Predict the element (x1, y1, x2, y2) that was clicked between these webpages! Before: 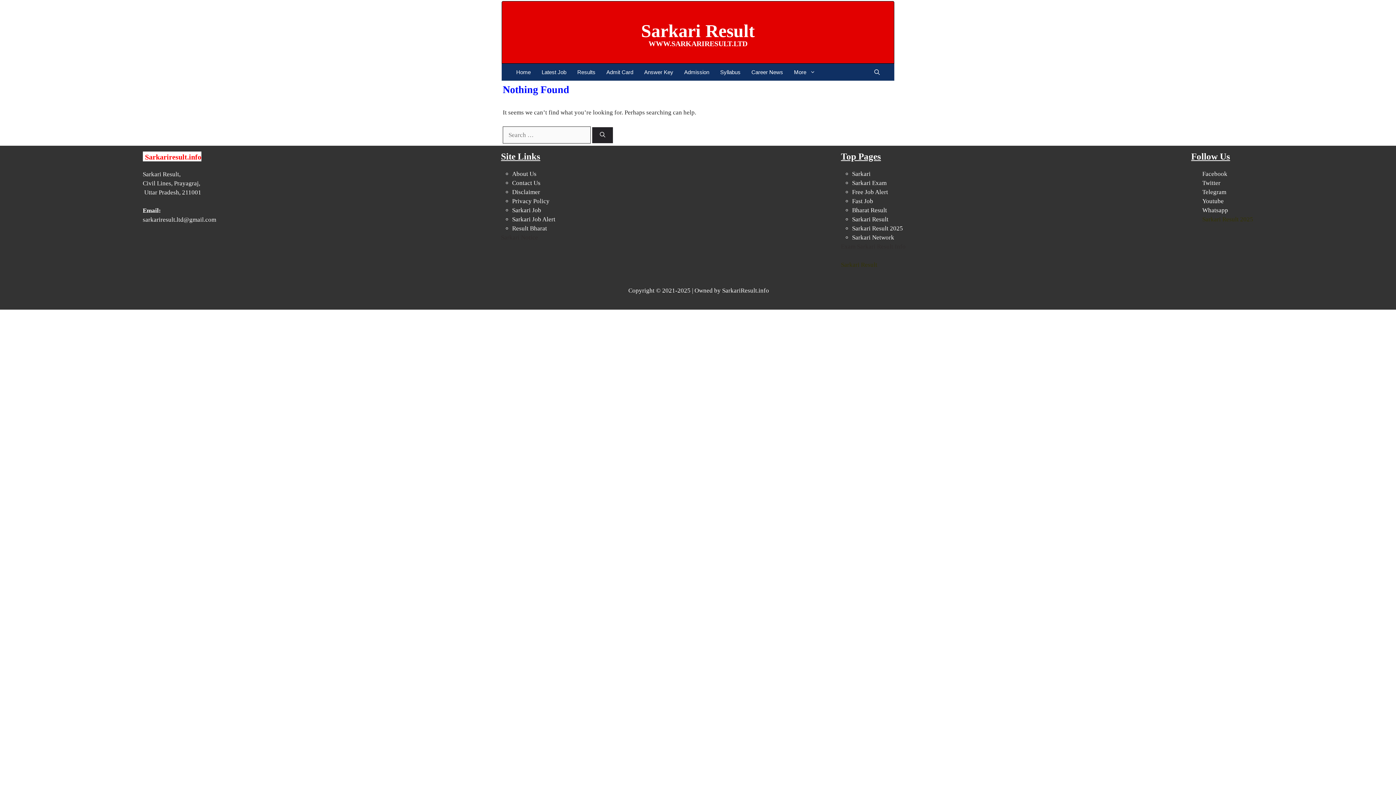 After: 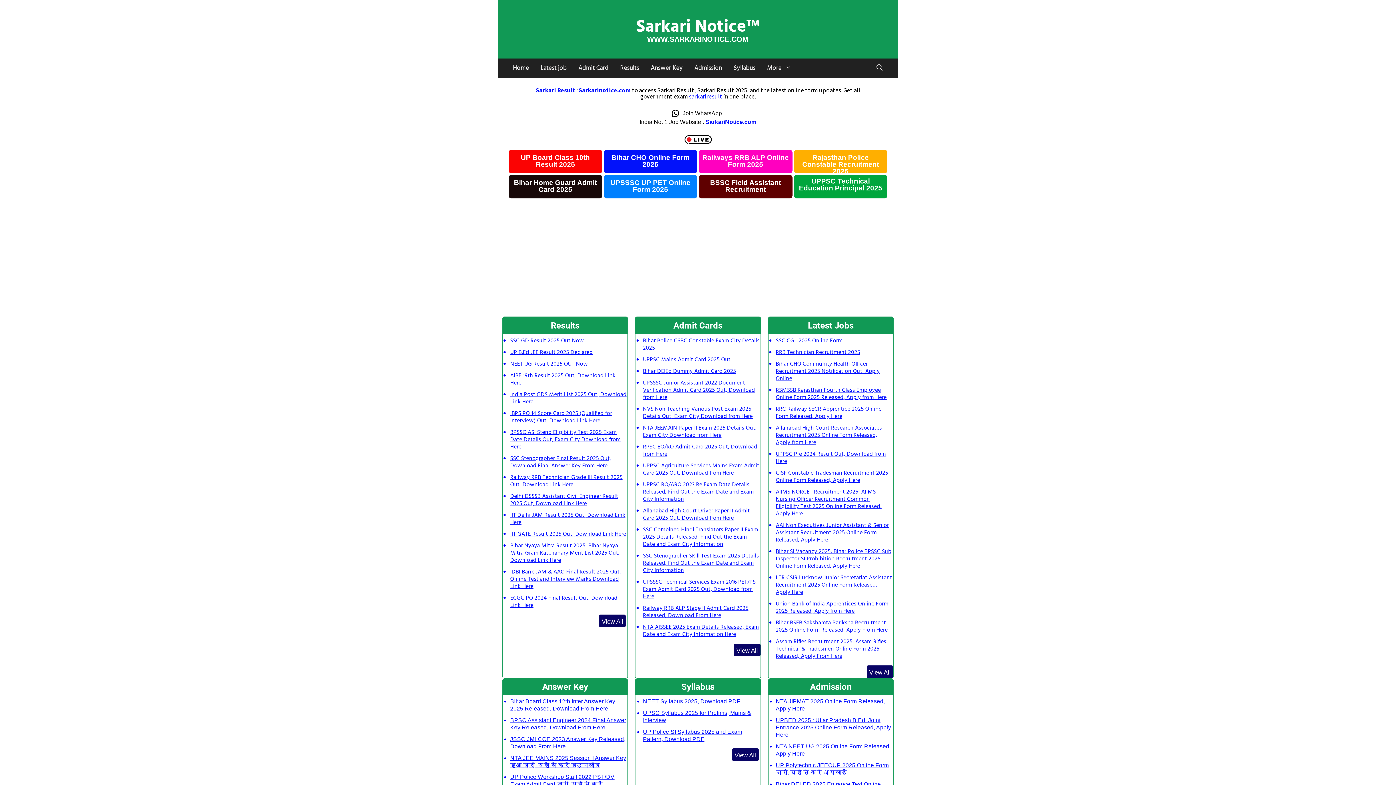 Action: bbox: (1202, 215, 1253, 222) label: Sarkari Result 2025